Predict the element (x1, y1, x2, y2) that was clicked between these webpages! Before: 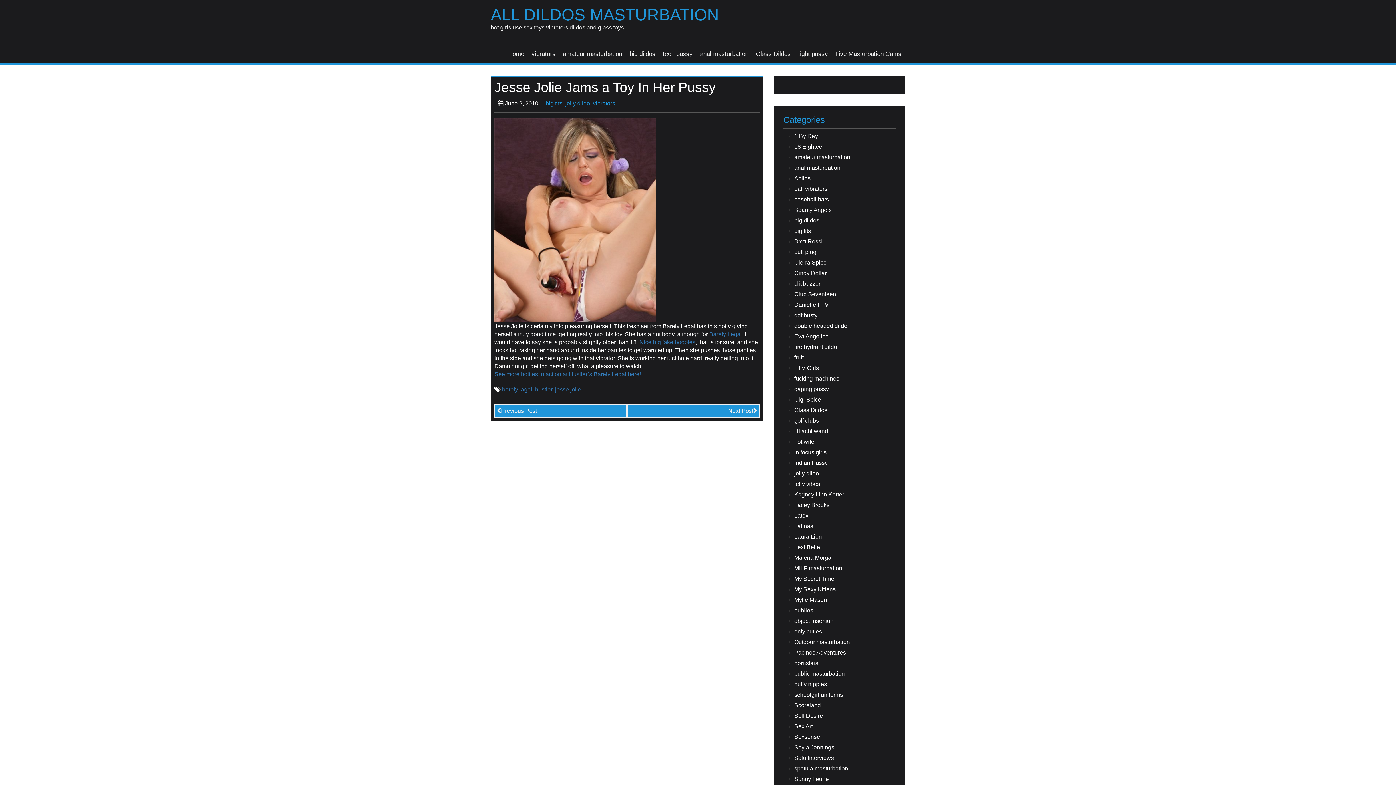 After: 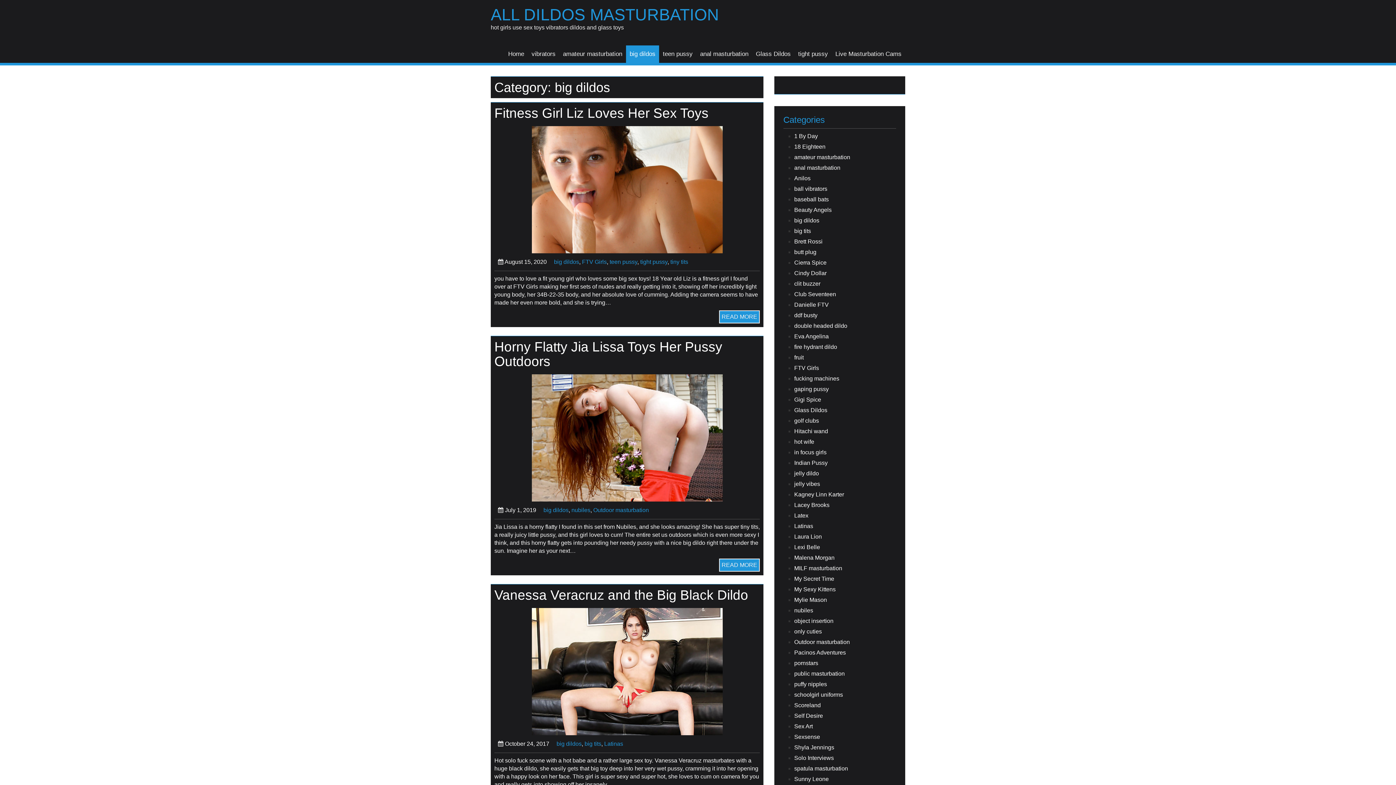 Action: label: big dildos bbox: (794, 216, 896, 224)